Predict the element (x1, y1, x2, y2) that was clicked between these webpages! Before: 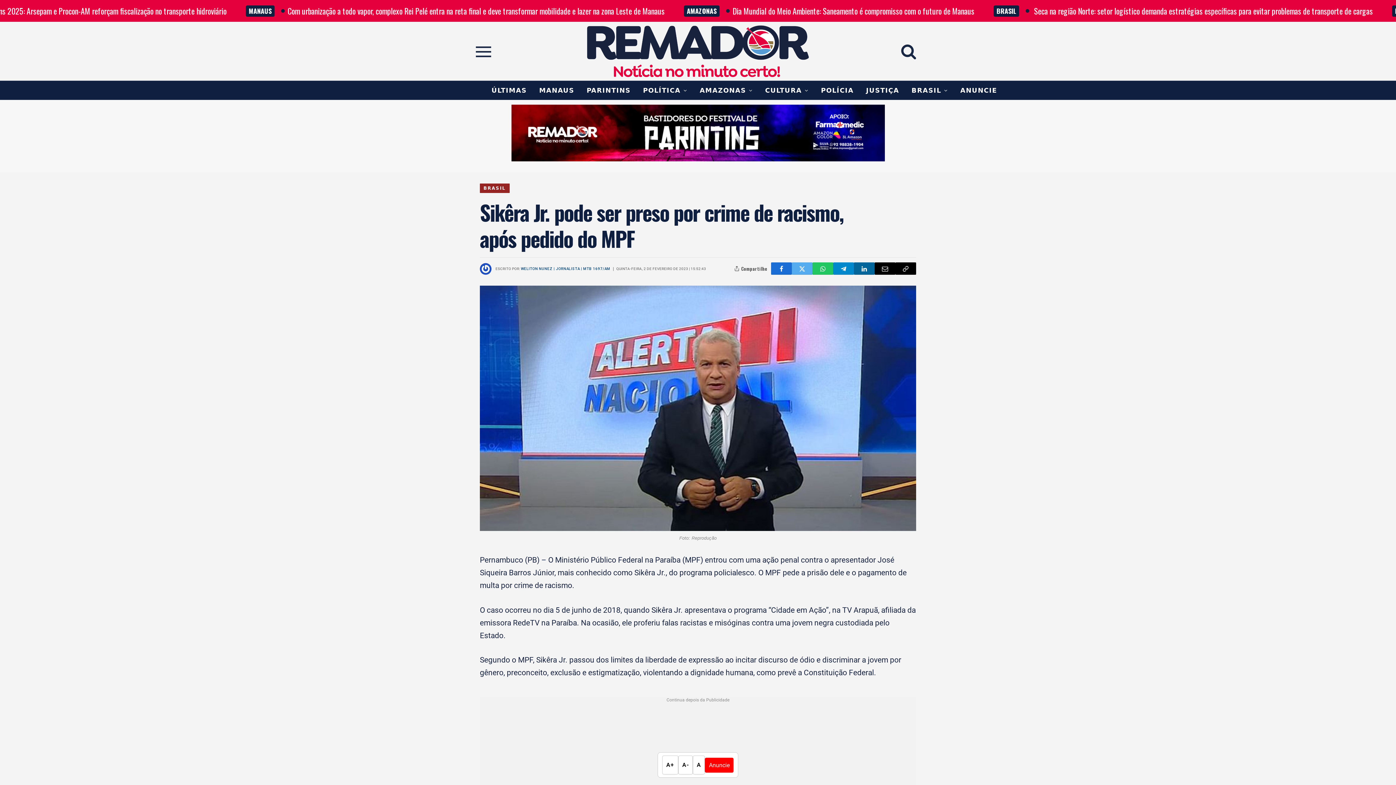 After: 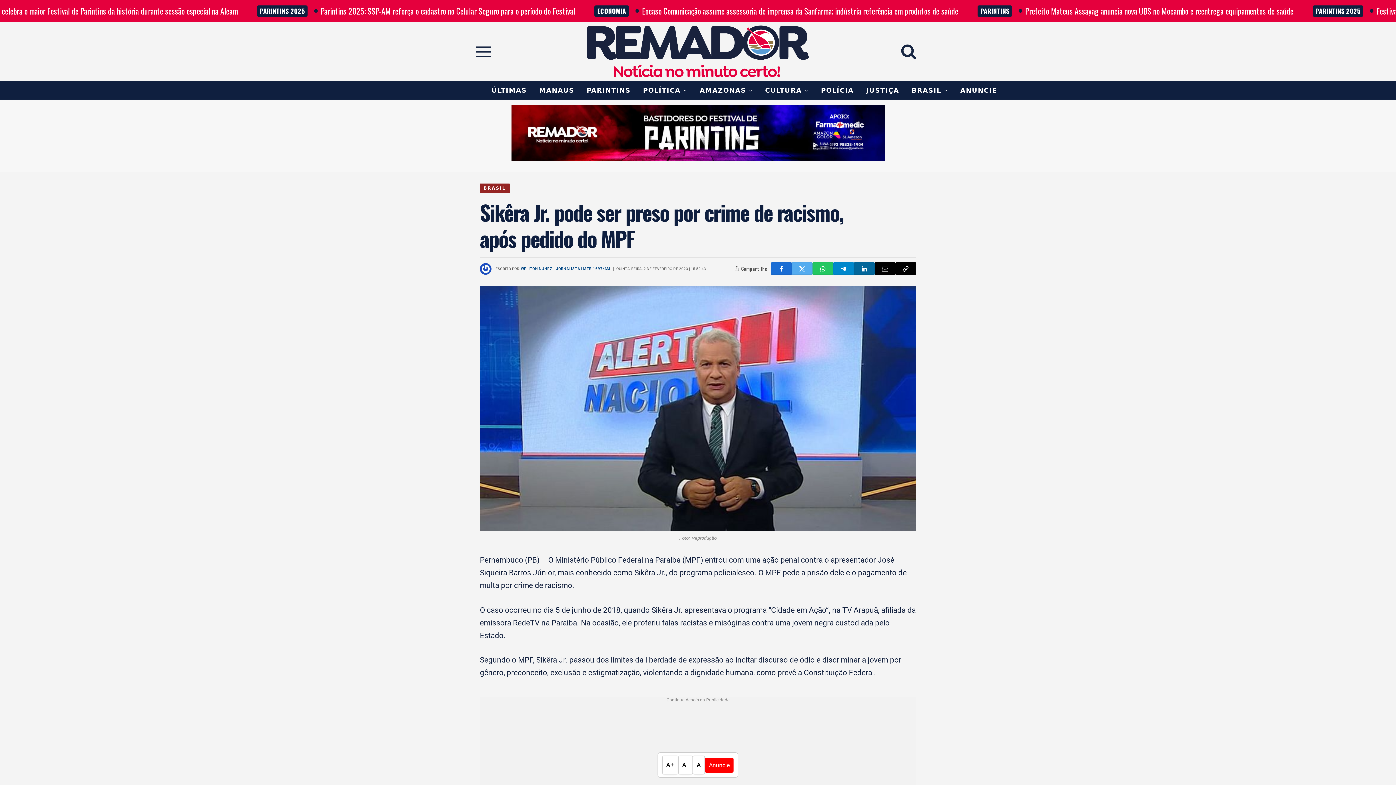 Action: bbox: (511, 104, 884, 161)